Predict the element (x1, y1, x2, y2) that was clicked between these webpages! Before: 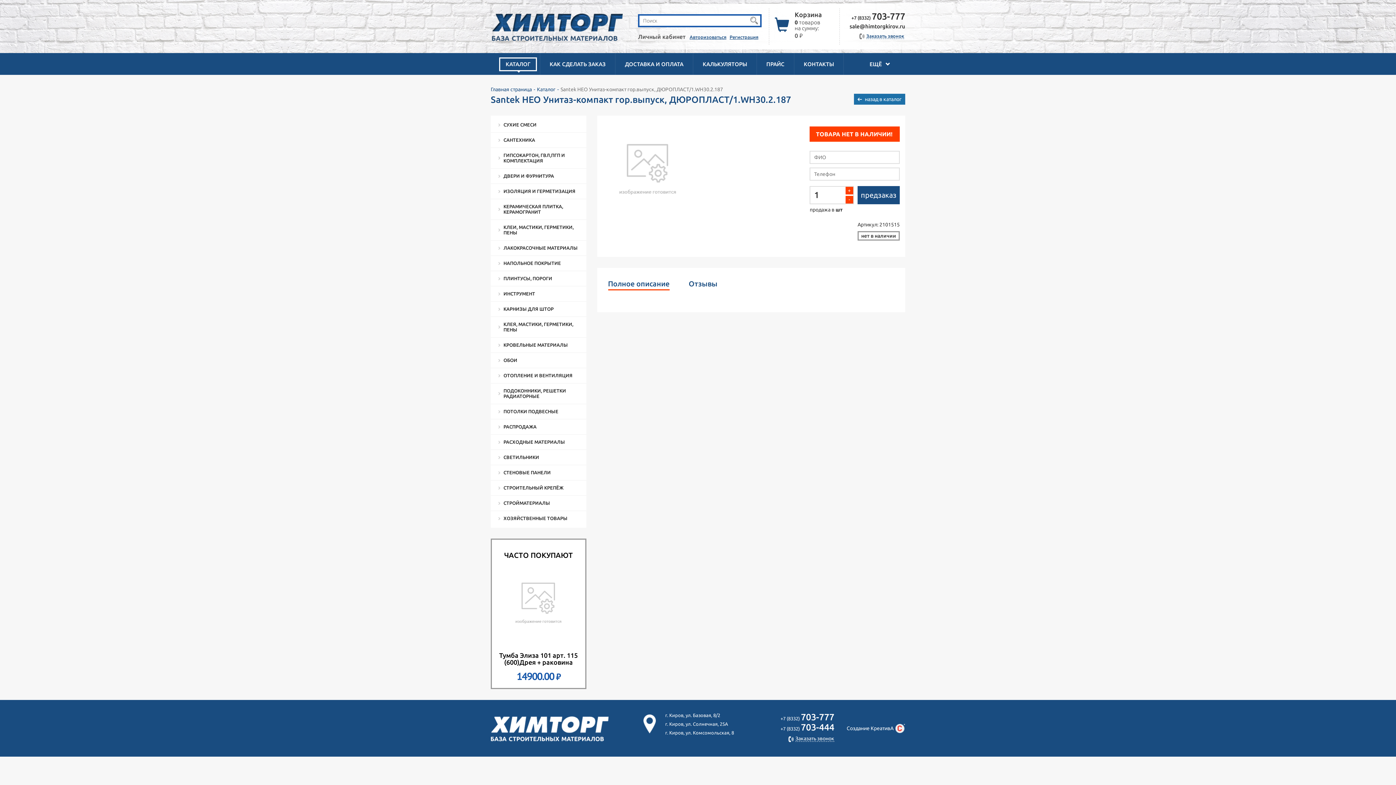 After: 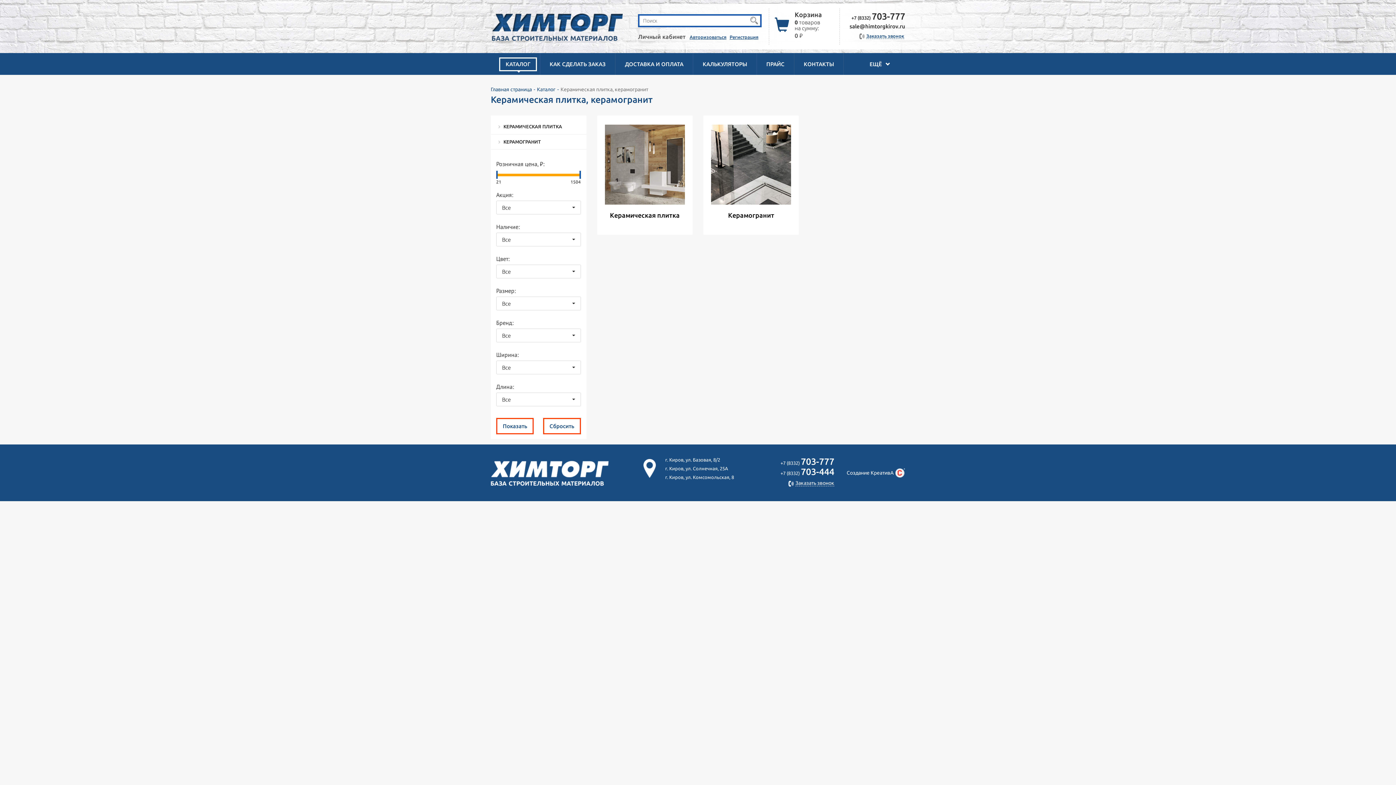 Action: label: КЕРАМИЧЕСКАЯ ПЛИТКА, КЕРАМОГРАНИТ bbox: (496, 199, 580, 219)